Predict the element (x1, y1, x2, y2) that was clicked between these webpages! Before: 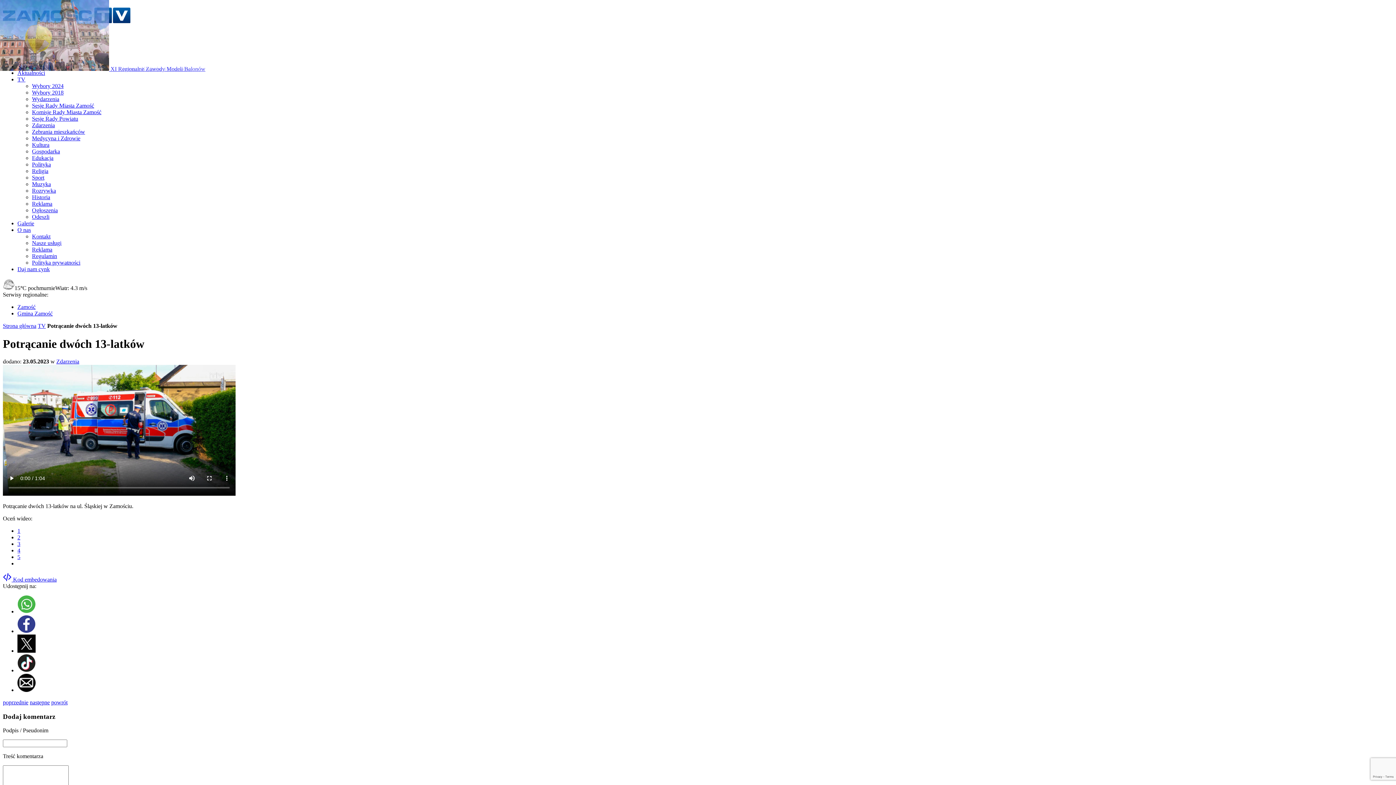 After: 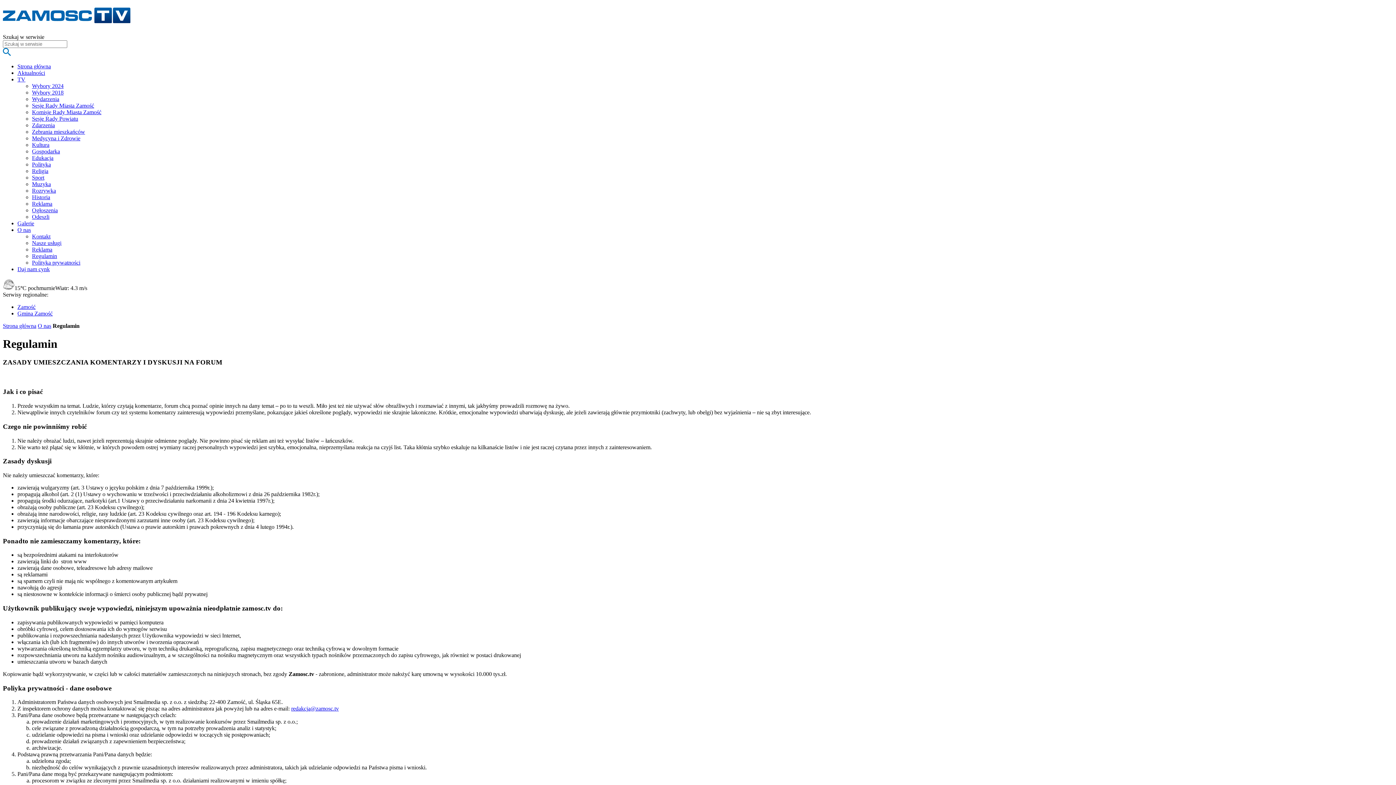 Action: bbox: (32, 253, 57, 259) label: Regulamin